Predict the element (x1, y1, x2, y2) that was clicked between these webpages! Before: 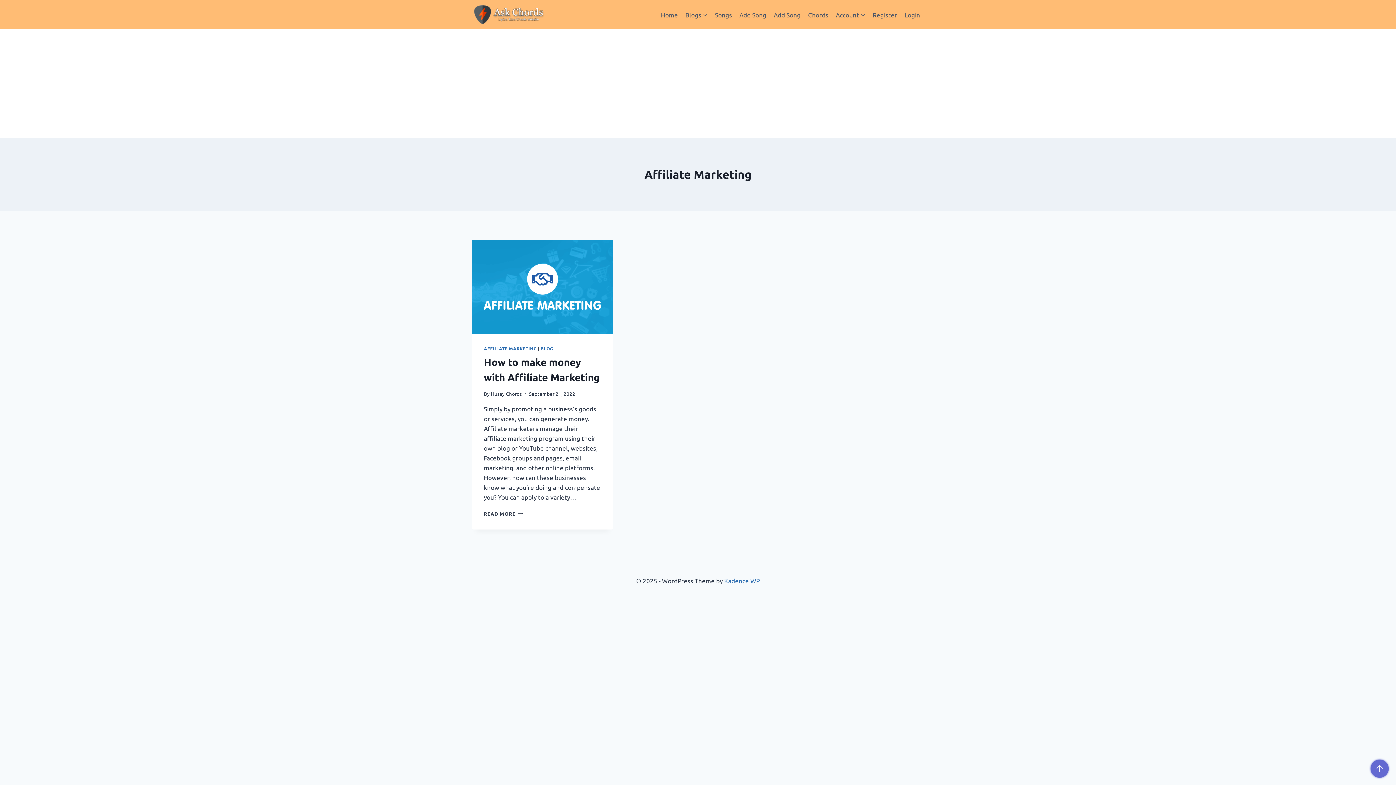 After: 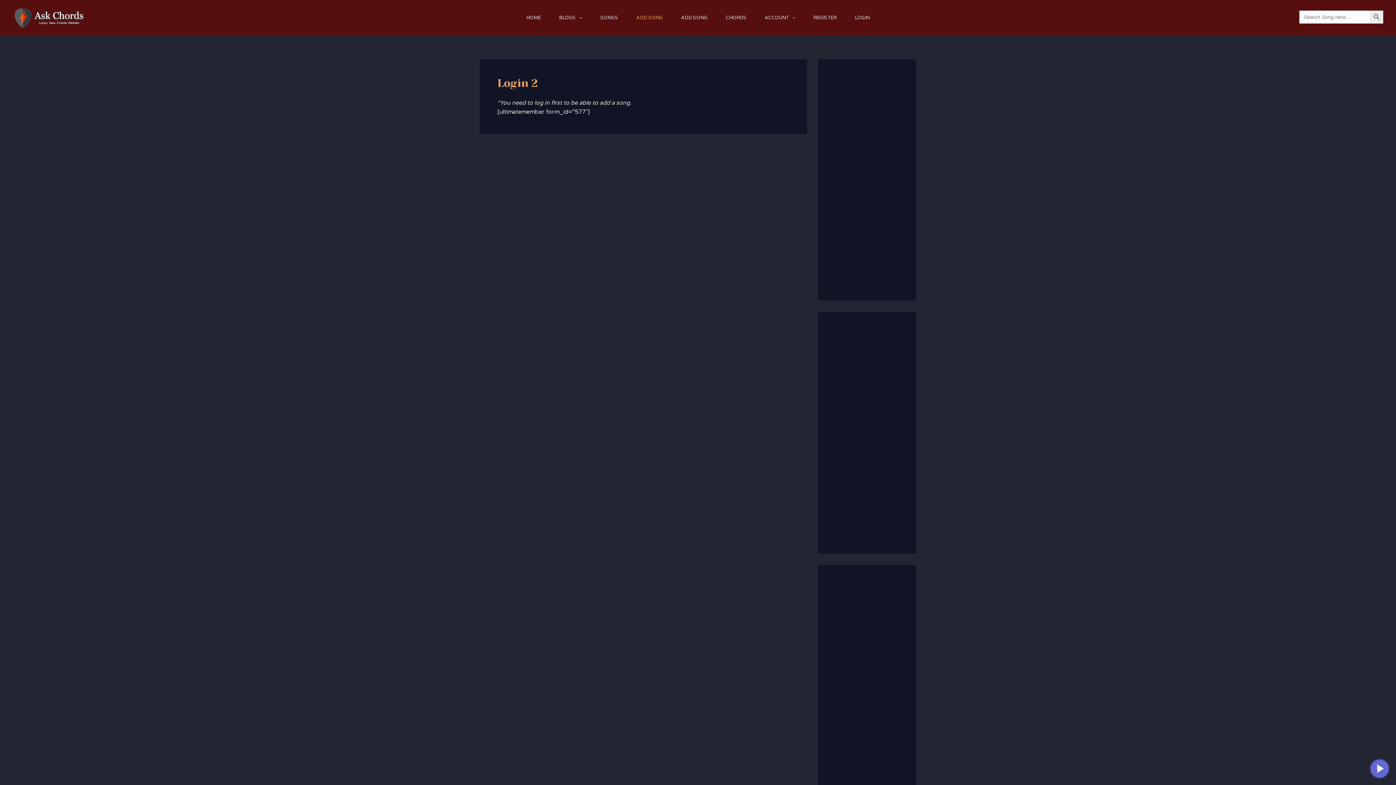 Action: label: Add Song bbox: (735, 5, 770, 23)